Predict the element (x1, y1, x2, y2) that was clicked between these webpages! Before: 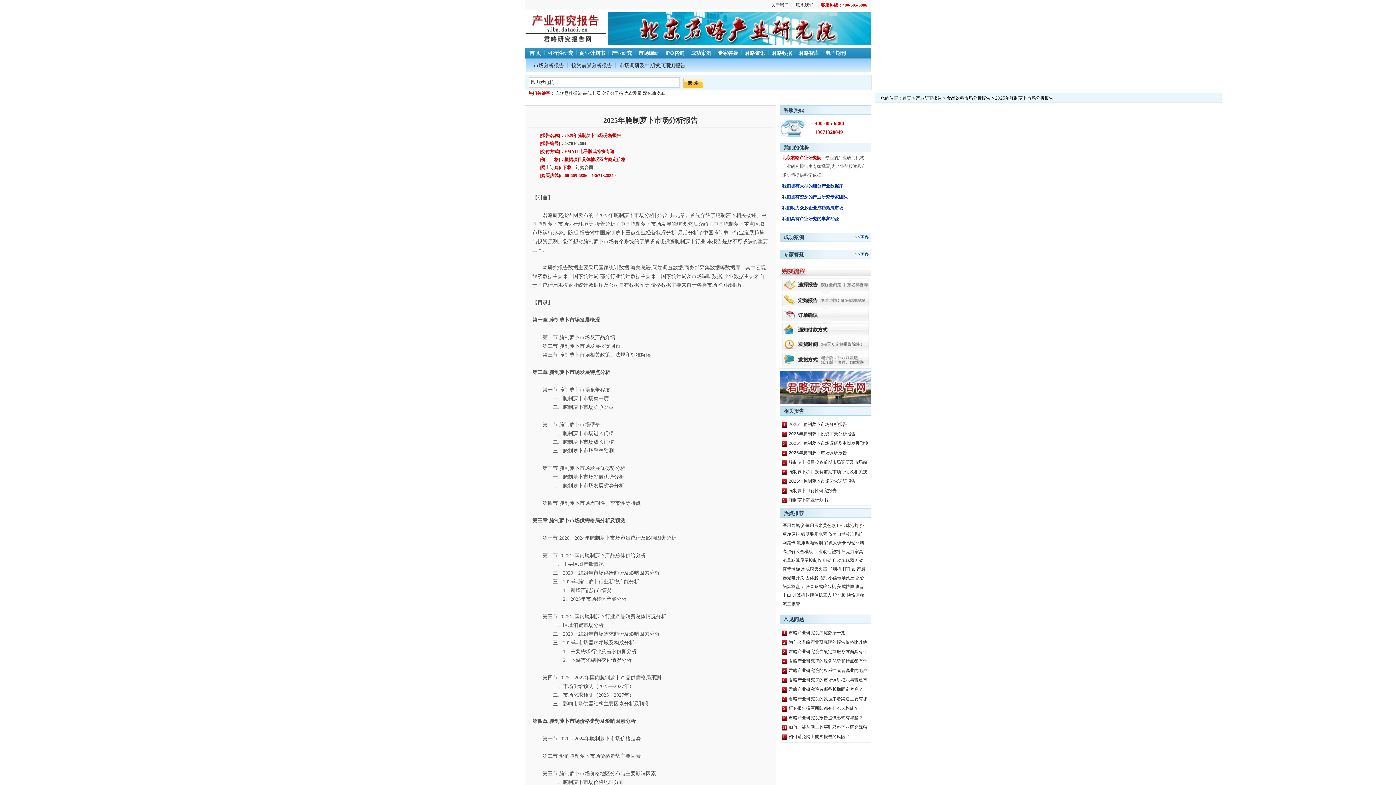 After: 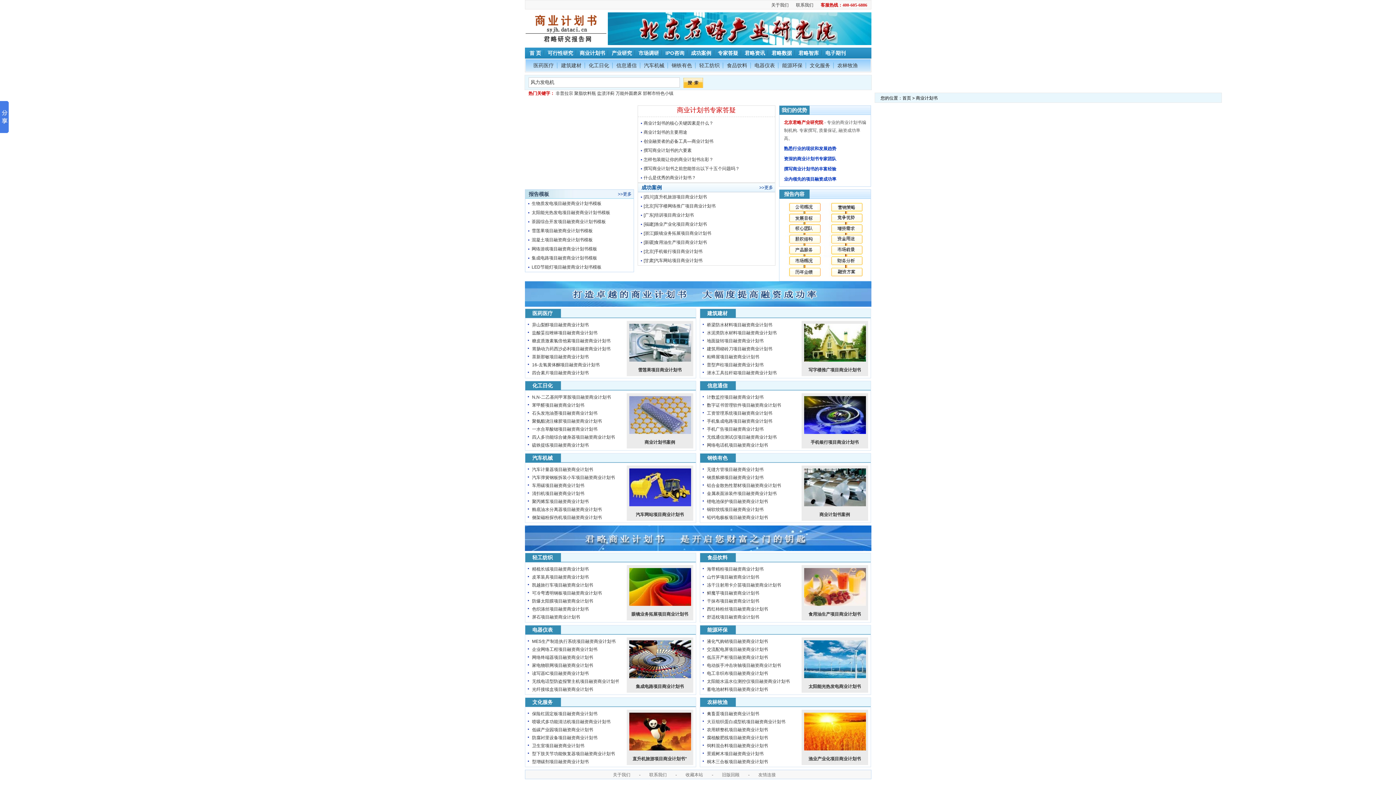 Action: bbox: (579, 50, 605, 56) label: 商业计划书